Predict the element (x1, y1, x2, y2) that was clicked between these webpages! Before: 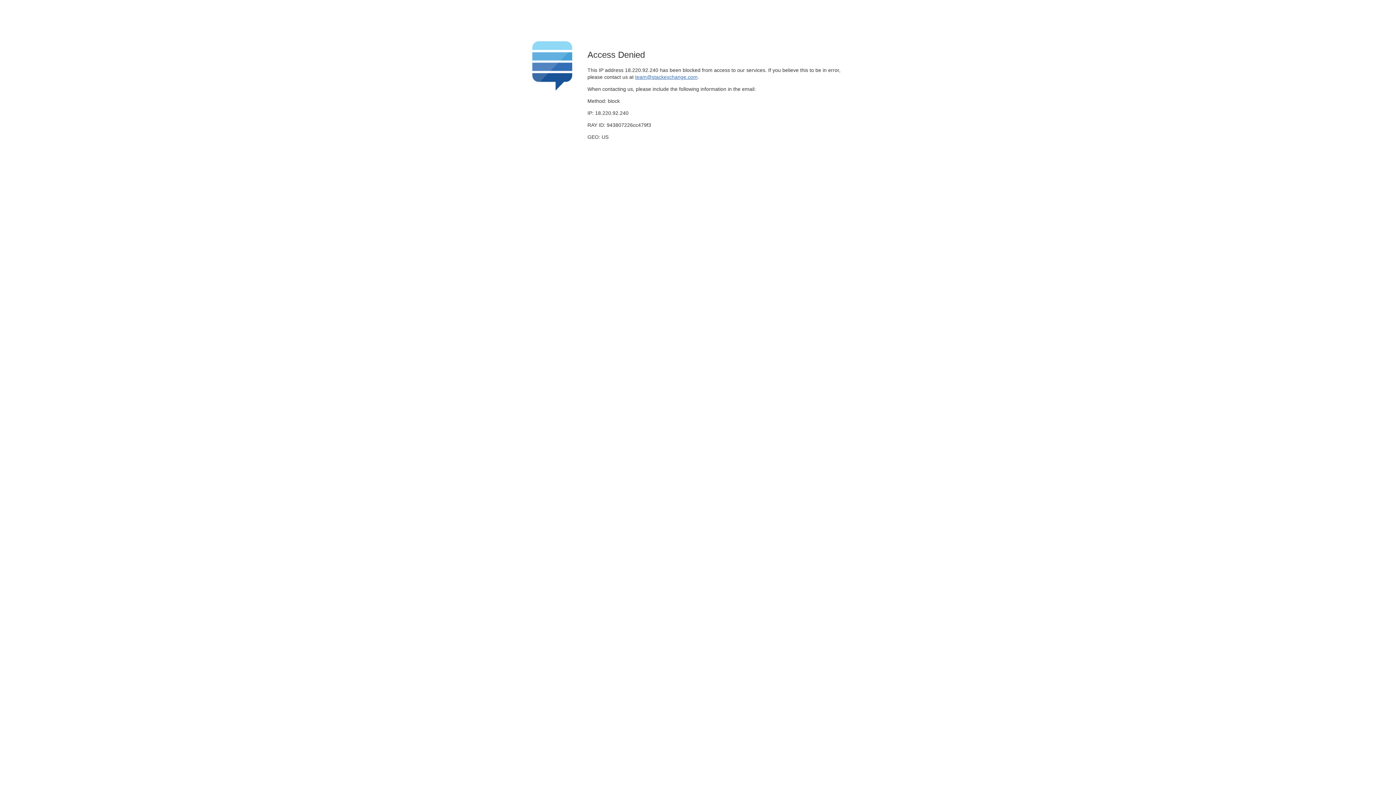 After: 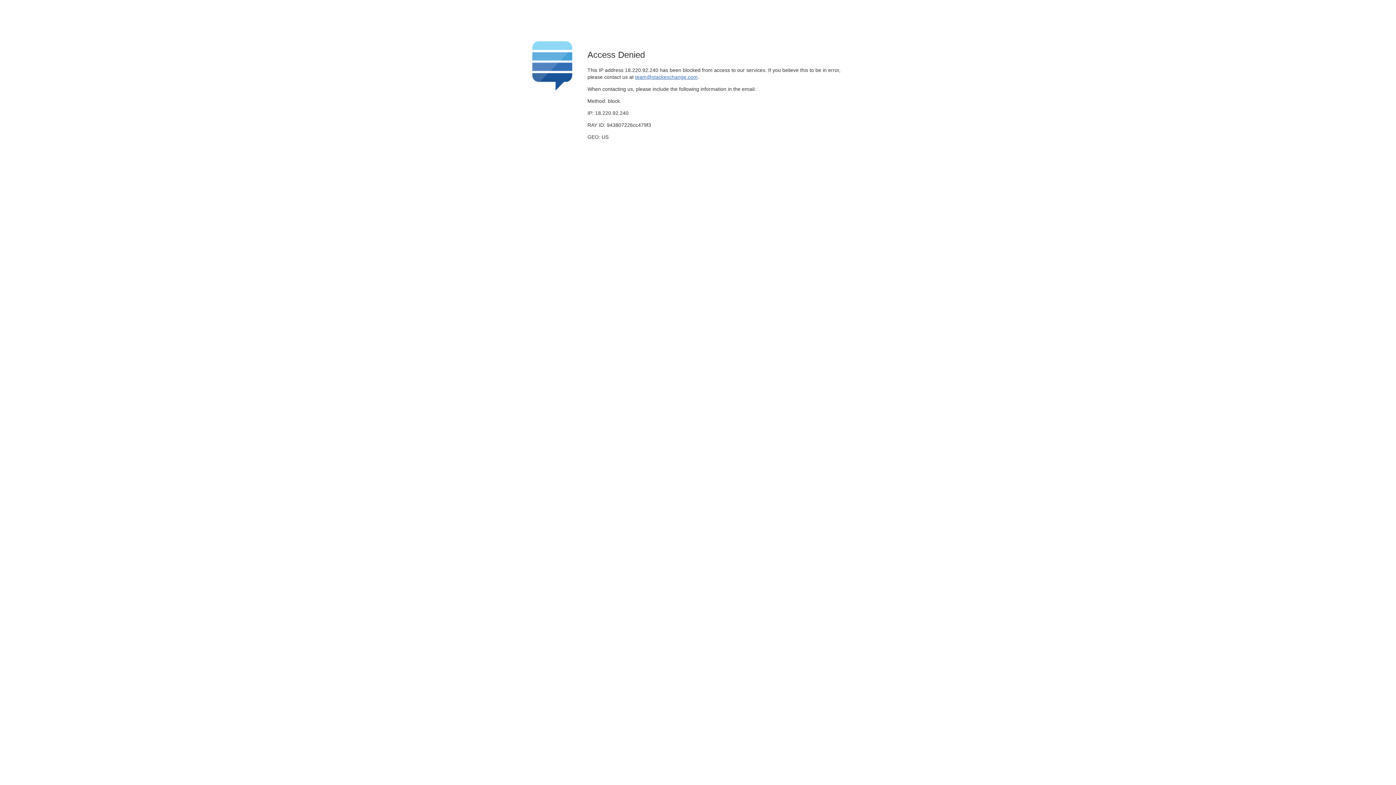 Action: label: team@stackexchange.com bbox: (635, 74, 697, 79)